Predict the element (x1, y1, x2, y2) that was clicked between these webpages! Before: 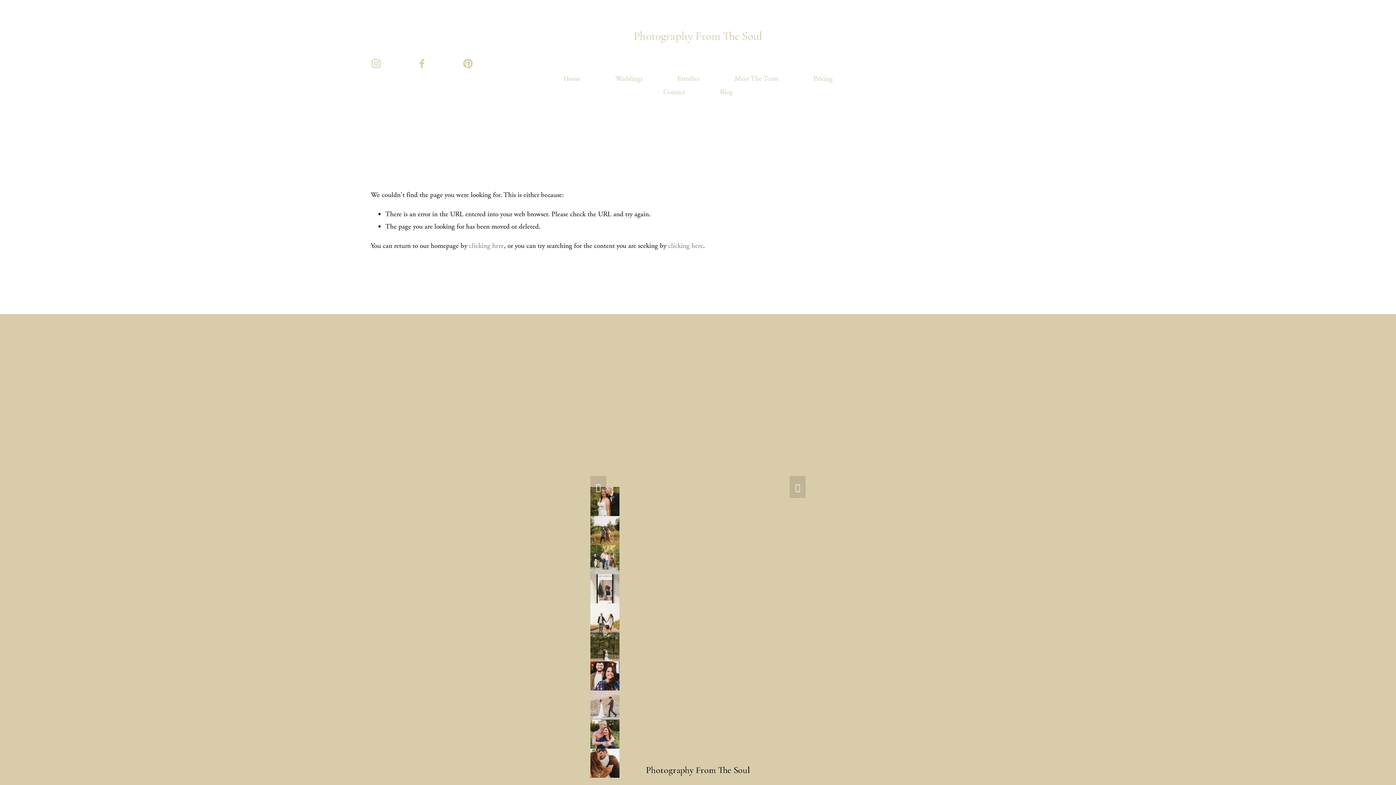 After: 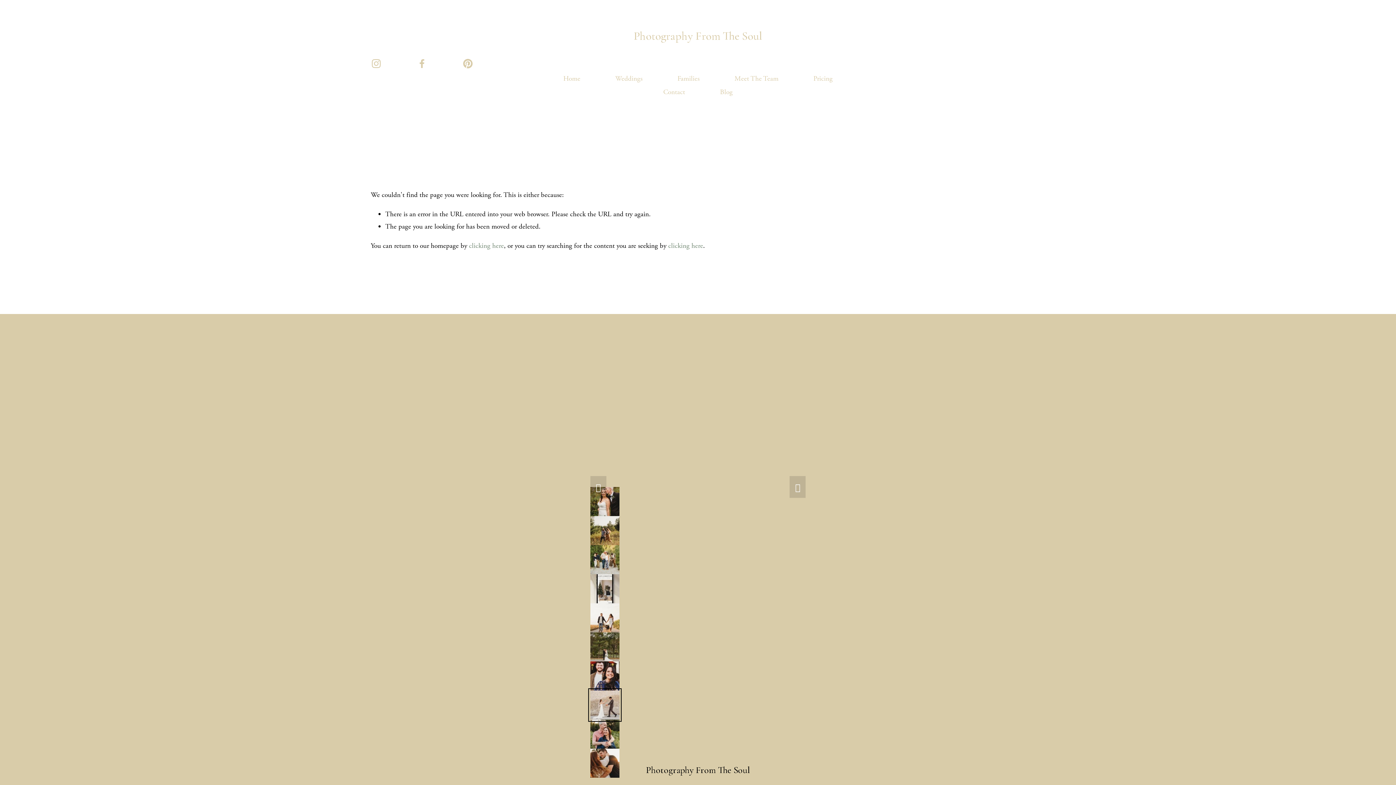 Action: label: Slide 8 bbox: (590, 691, 619, 720)